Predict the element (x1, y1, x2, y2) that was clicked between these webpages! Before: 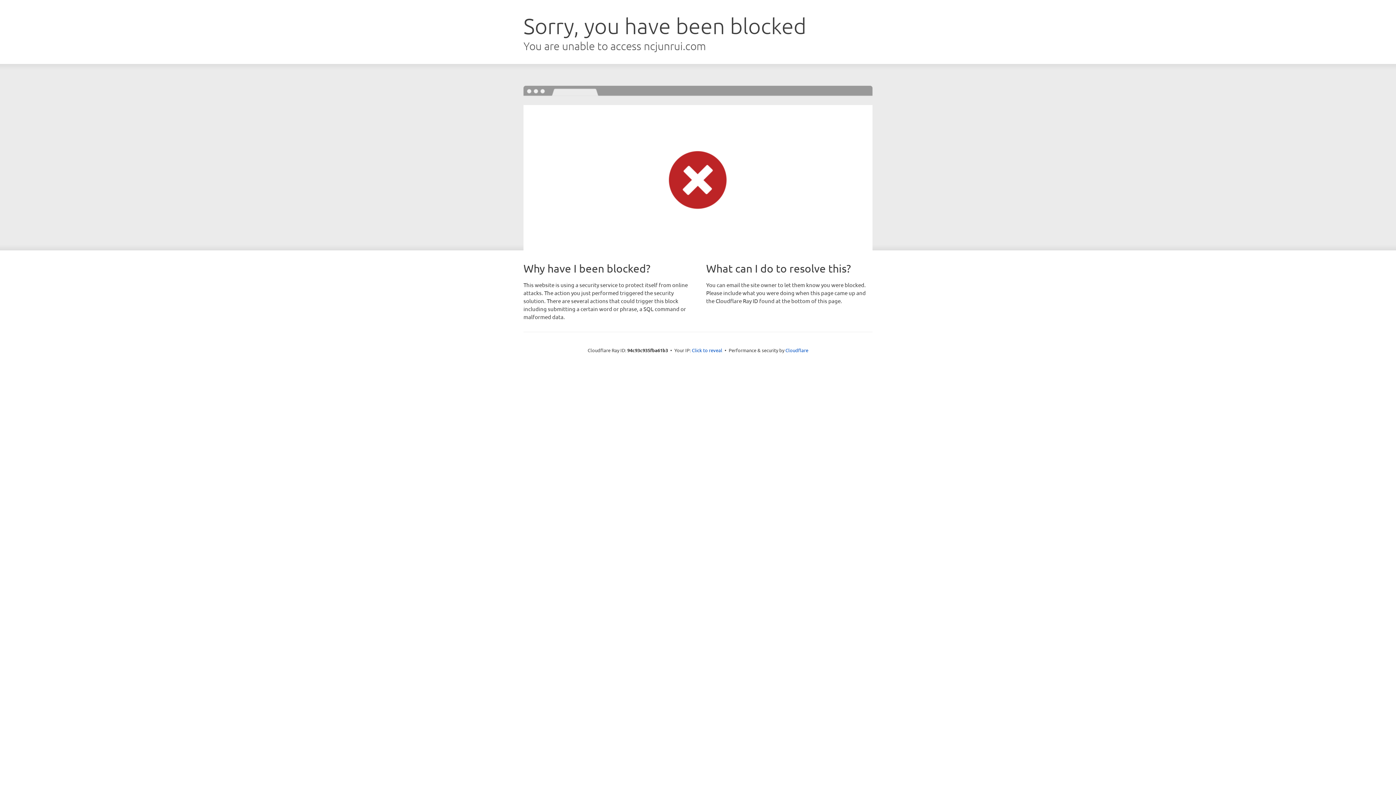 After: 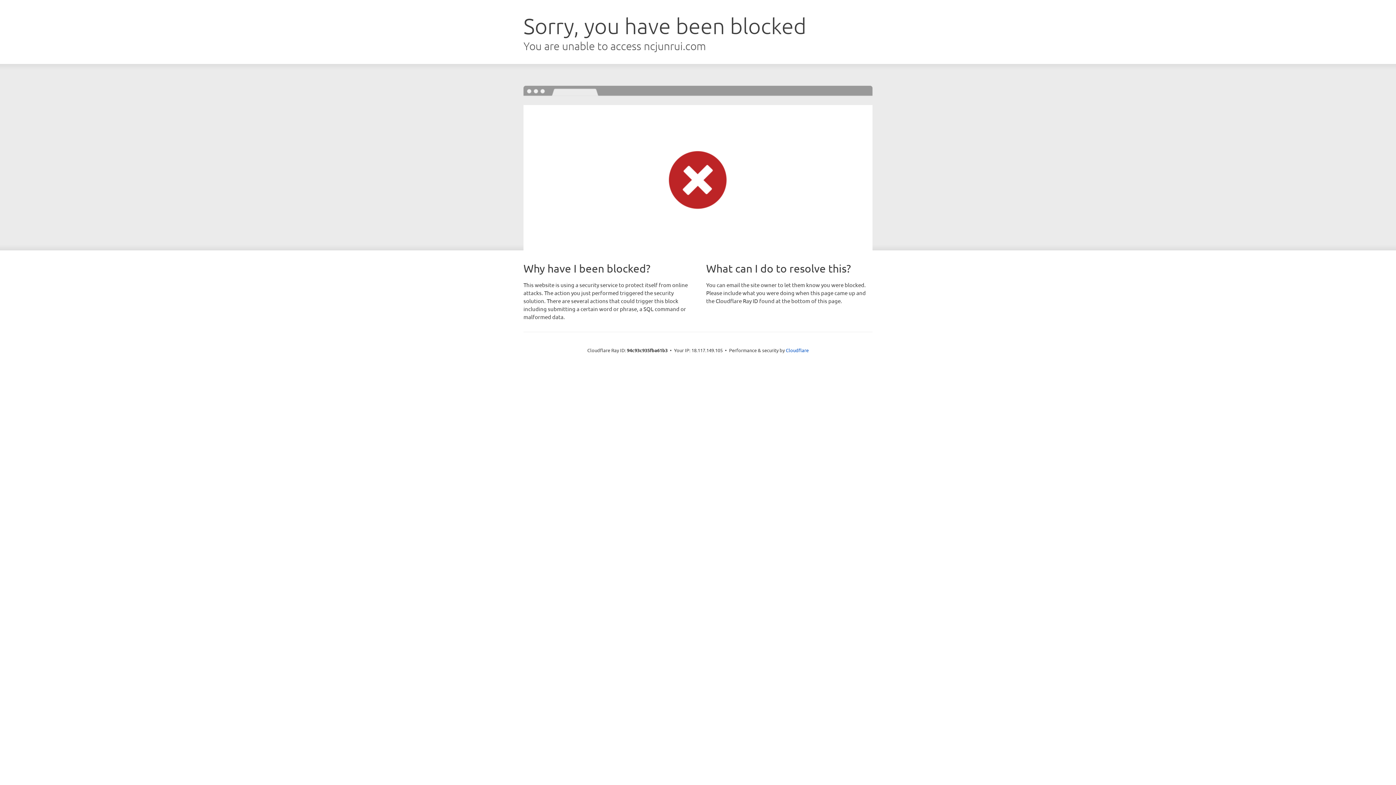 Action: label: Click to reveal bbox: (692, 346, 722, 353)